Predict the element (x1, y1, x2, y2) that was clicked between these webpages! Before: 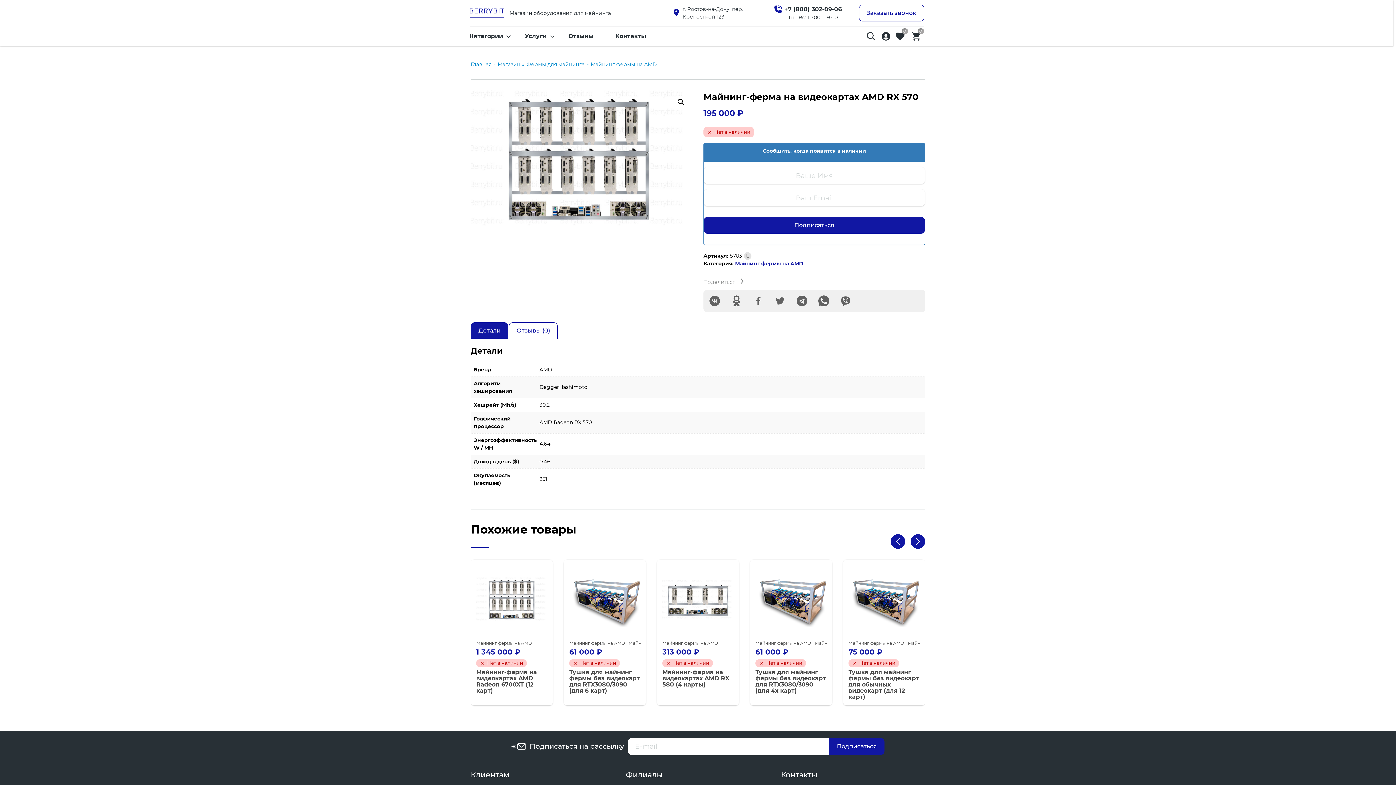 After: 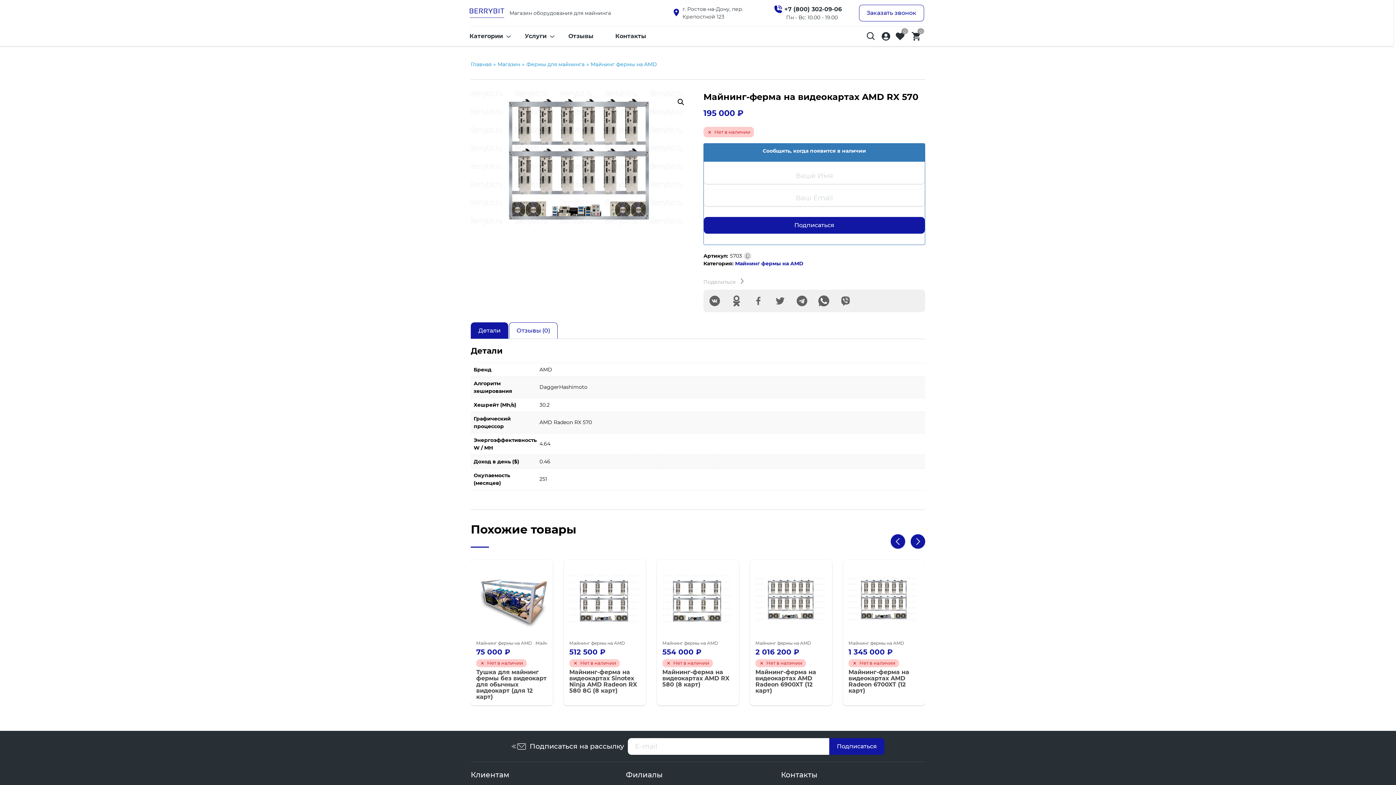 Action: label: Детали bbox: (471, 322, 508, 338)